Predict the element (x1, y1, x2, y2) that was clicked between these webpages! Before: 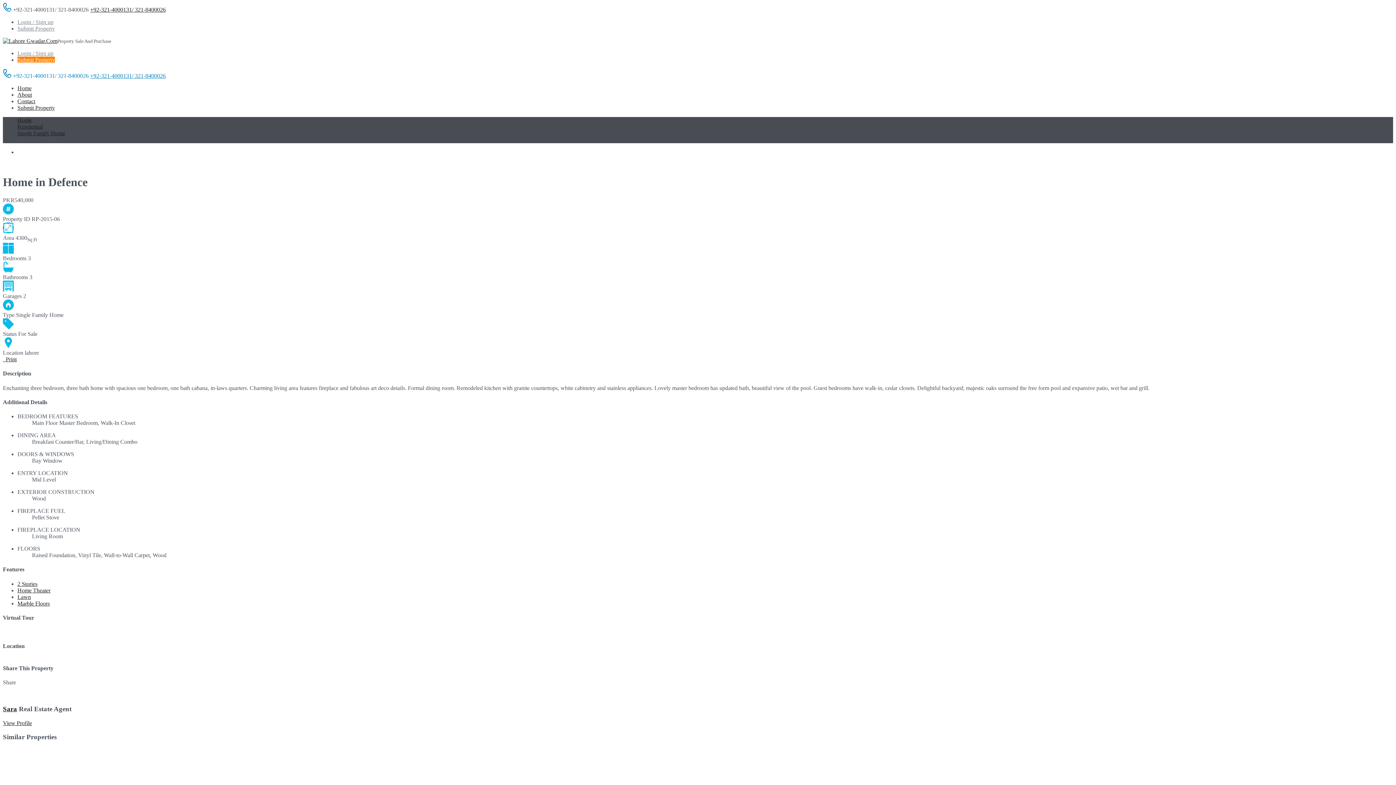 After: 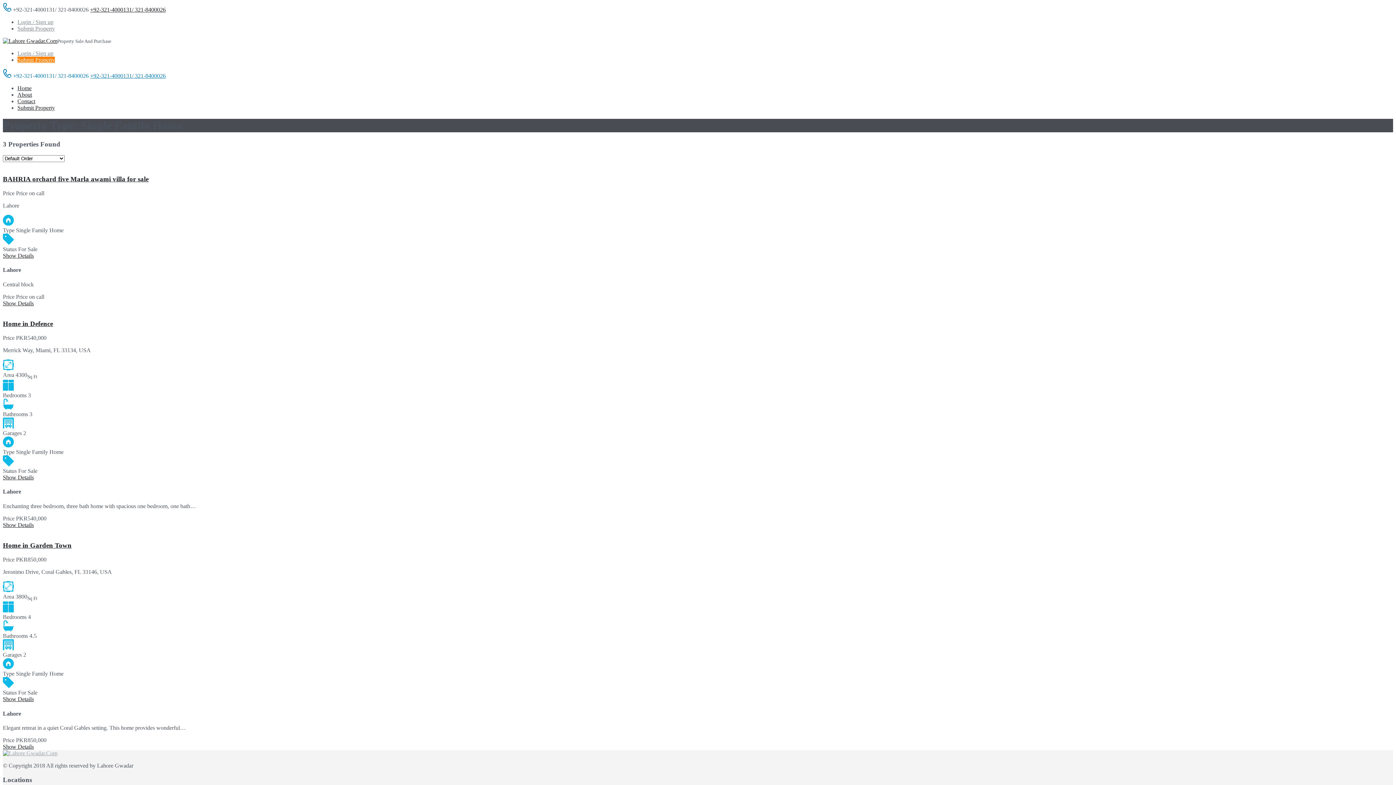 Action: label: Single Family Home bbox: (17, 130, 65, 136)